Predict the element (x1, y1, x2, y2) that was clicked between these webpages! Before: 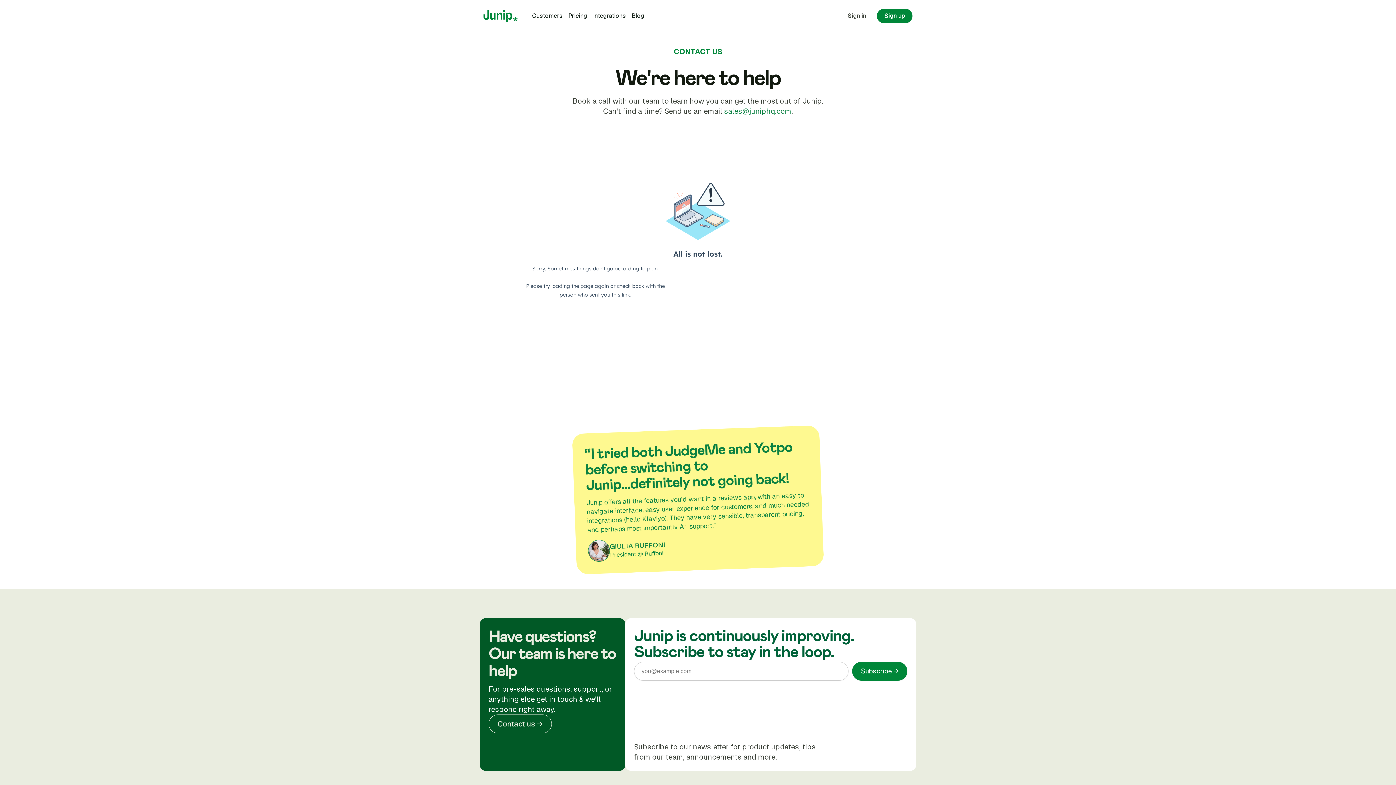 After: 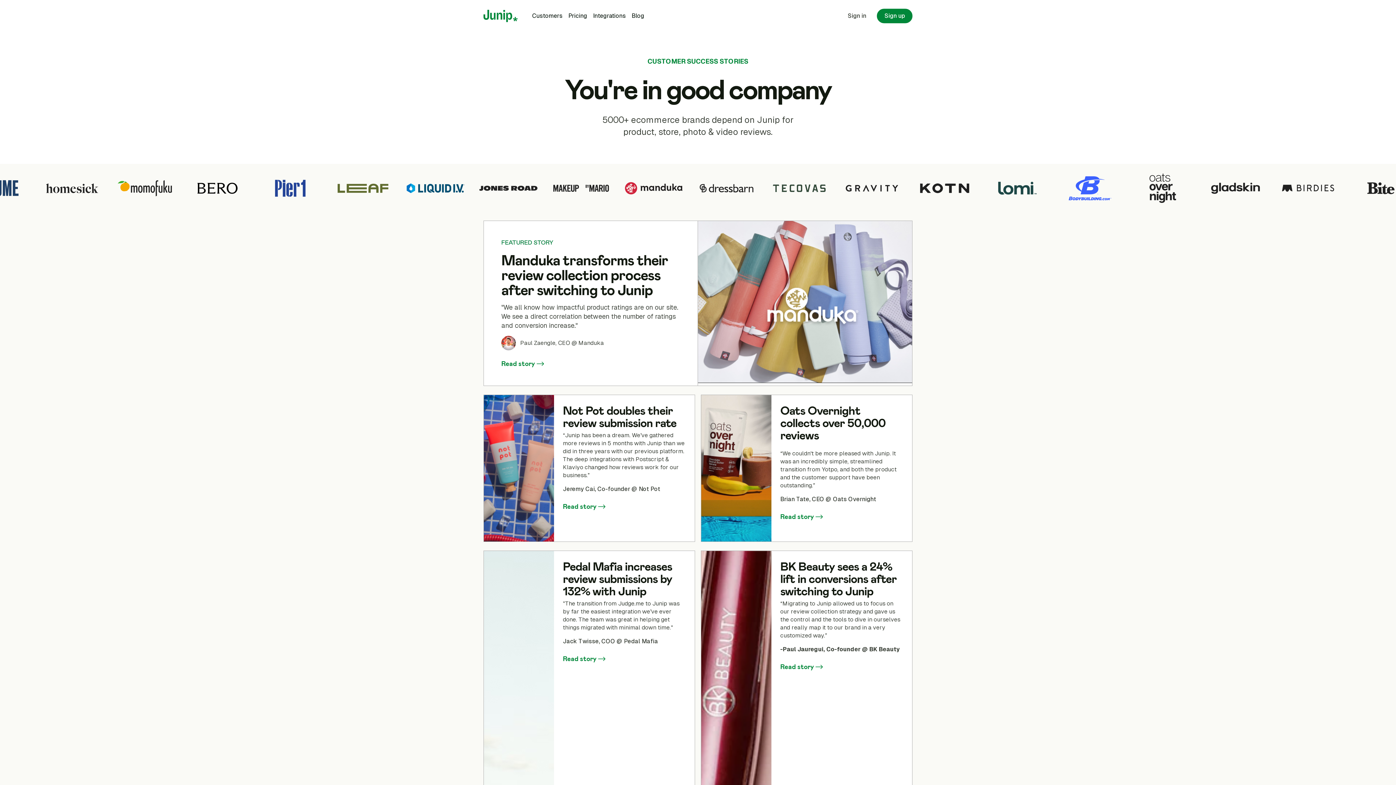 Action: label: Customers bbox: (529, 8, 565, 22)